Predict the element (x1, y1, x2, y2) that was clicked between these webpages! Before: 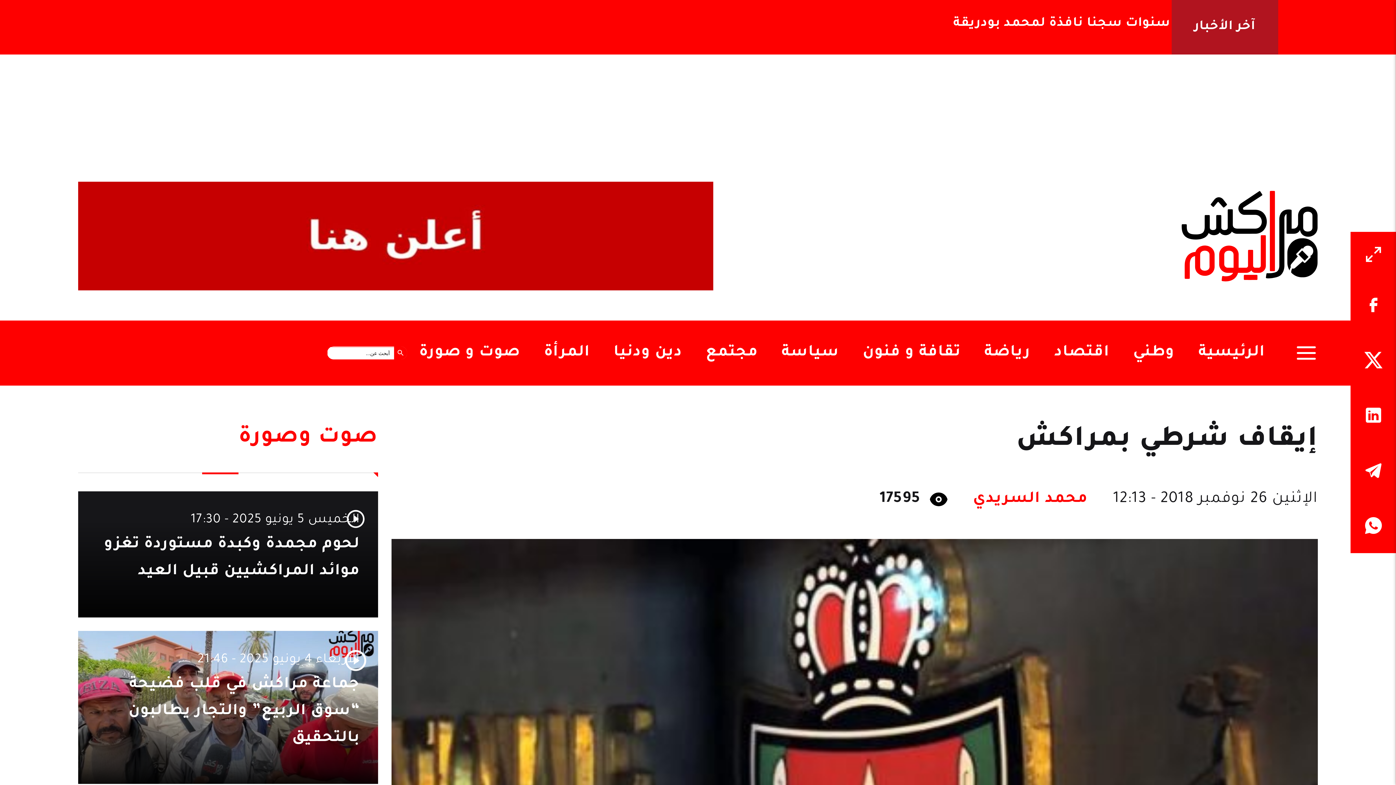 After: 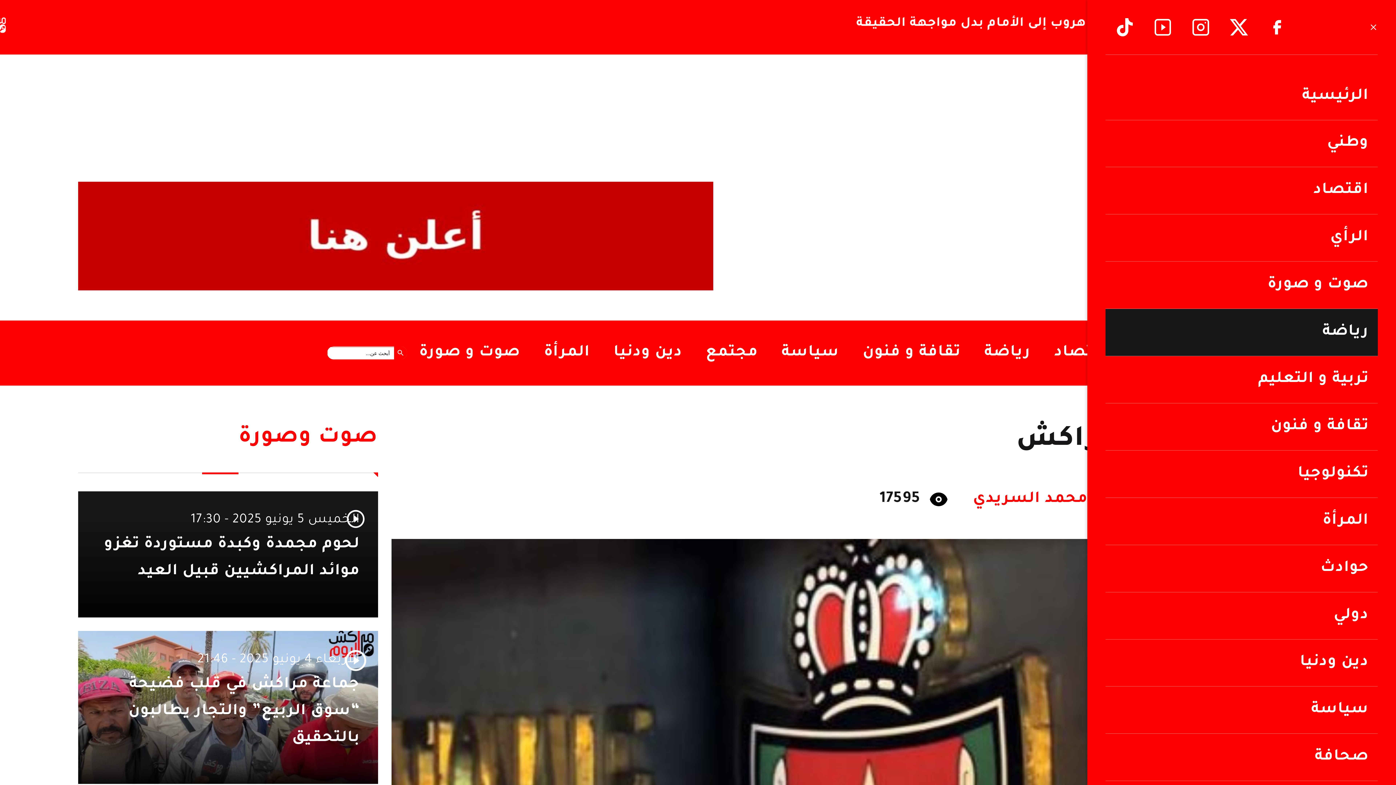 Action: bbox: (1295, 341, 1318, 364)